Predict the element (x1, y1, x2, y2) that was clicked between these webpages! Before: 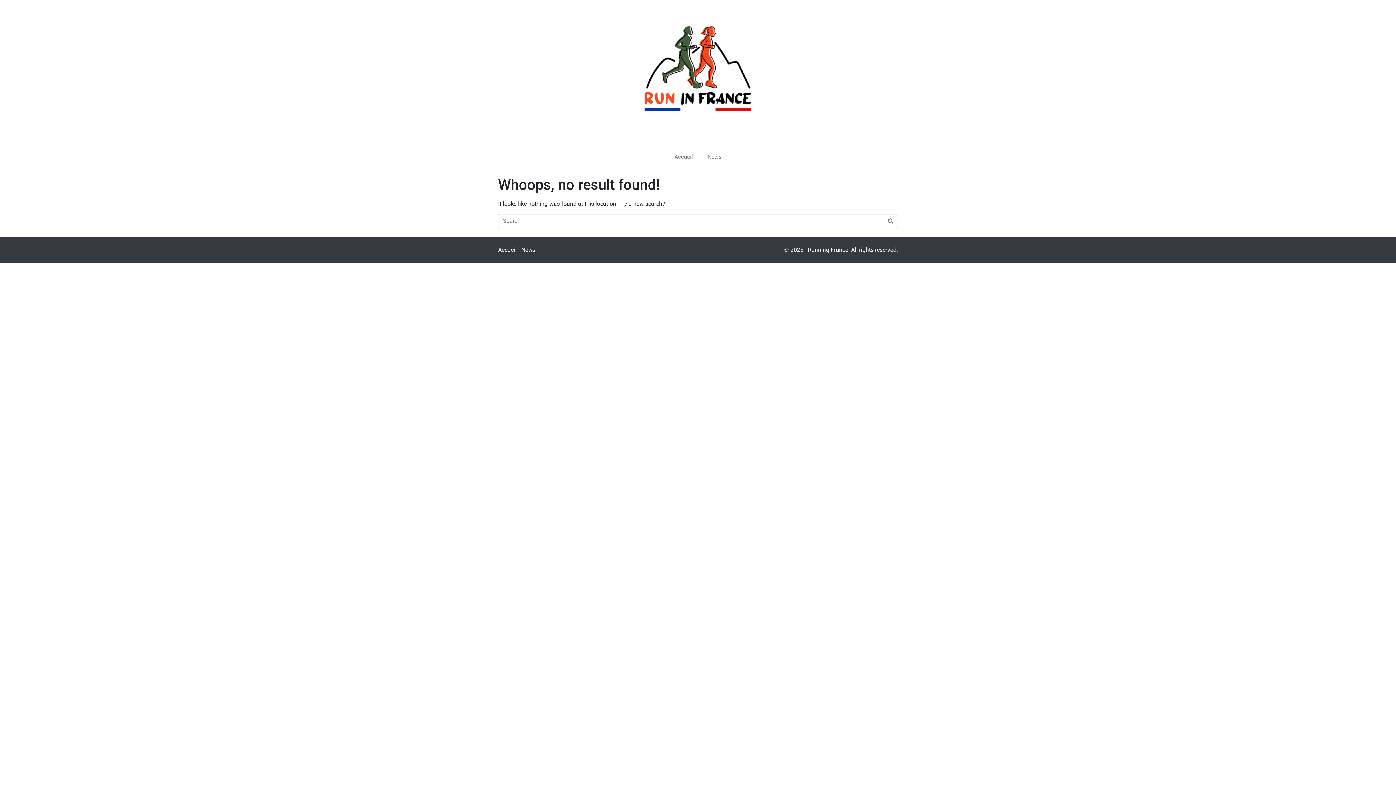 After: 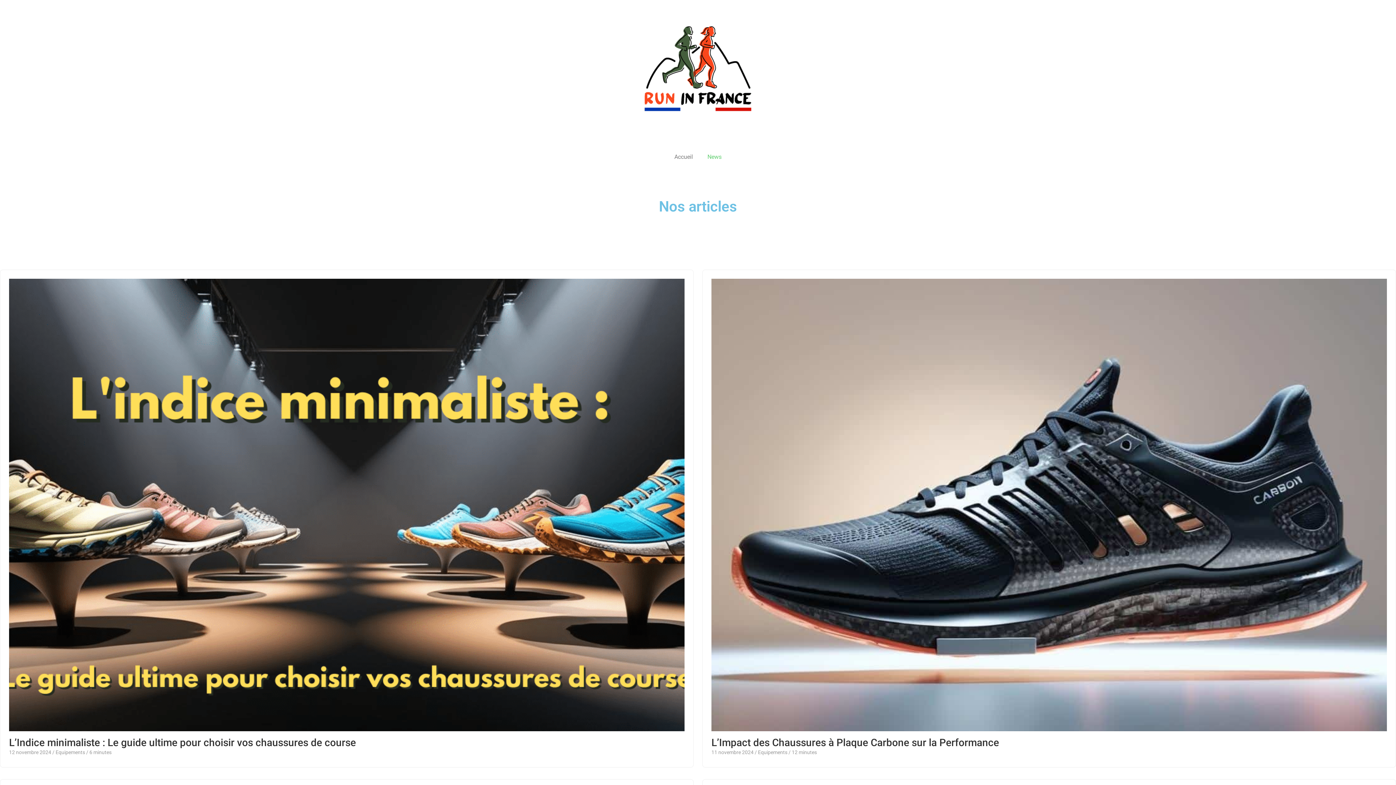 Action: bbox: (521, 246, 535, 253) label: News